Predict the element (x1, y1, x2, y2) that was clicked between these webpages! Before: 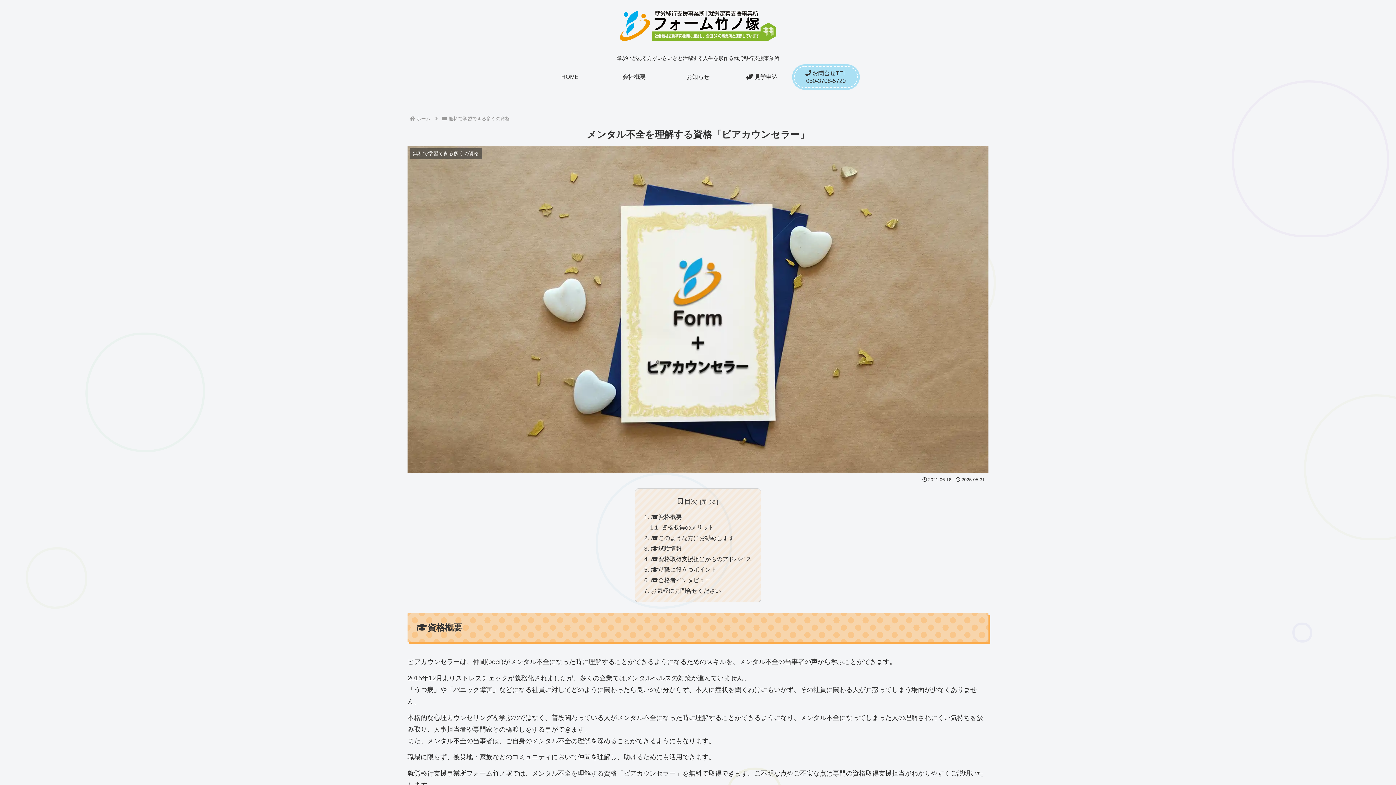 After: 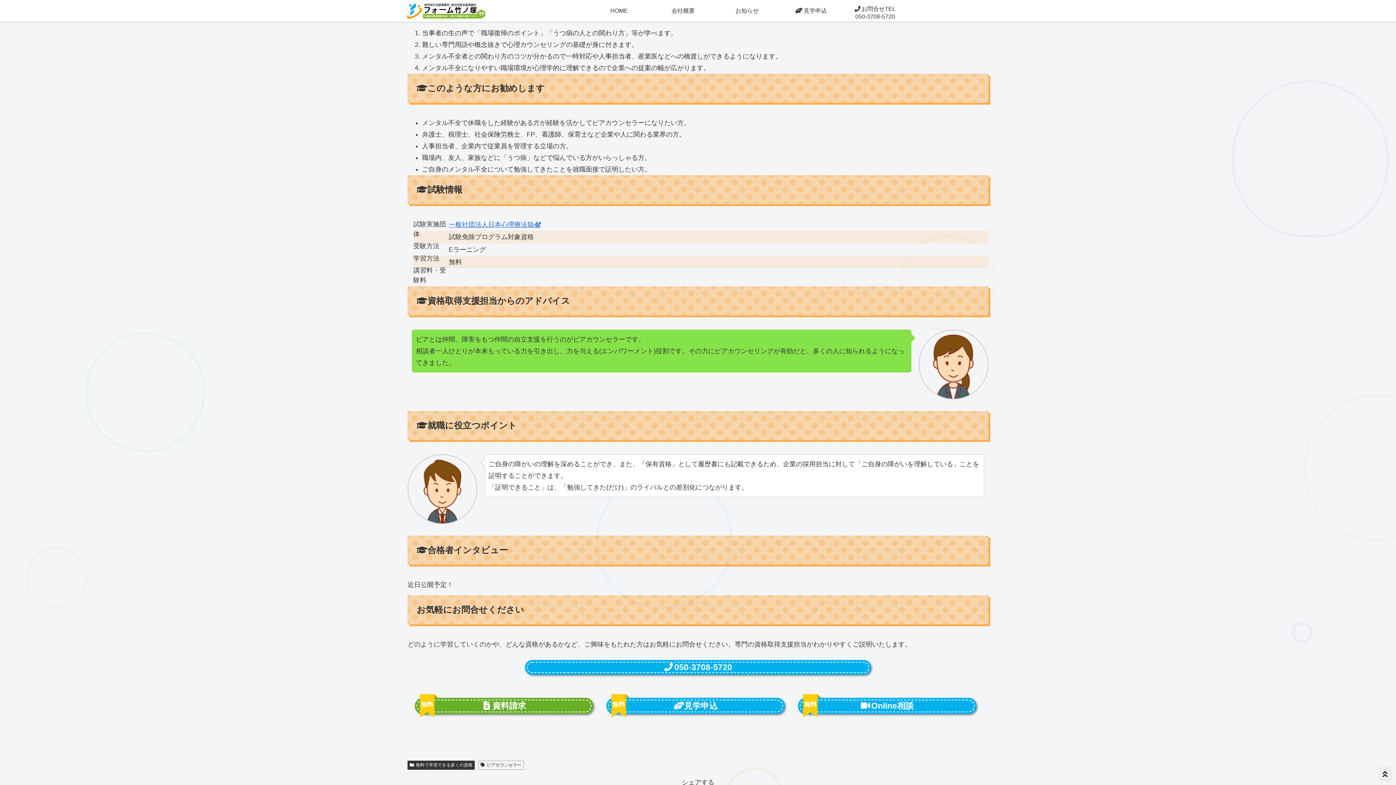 Action: bbox: (661, 524, 714, 530) label: 資格取得のメリット